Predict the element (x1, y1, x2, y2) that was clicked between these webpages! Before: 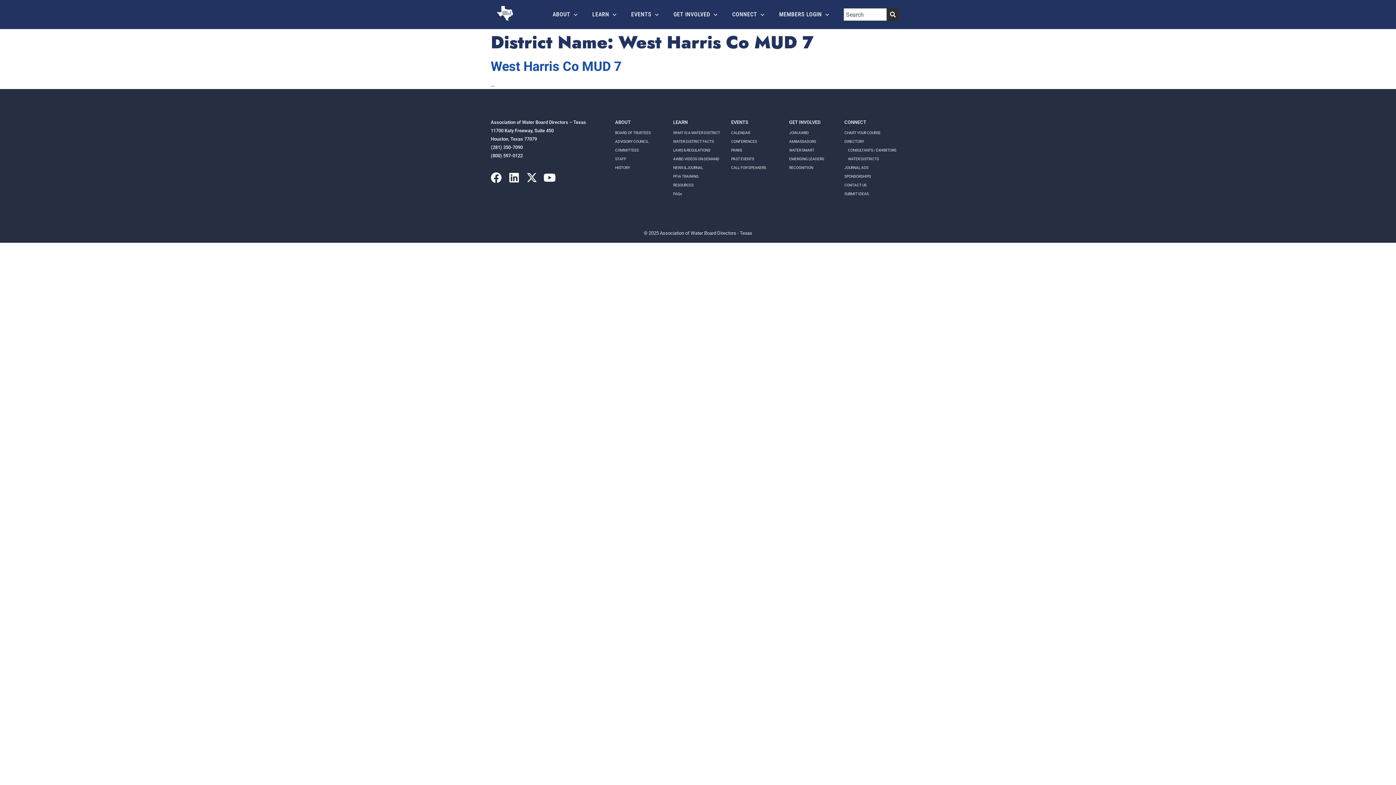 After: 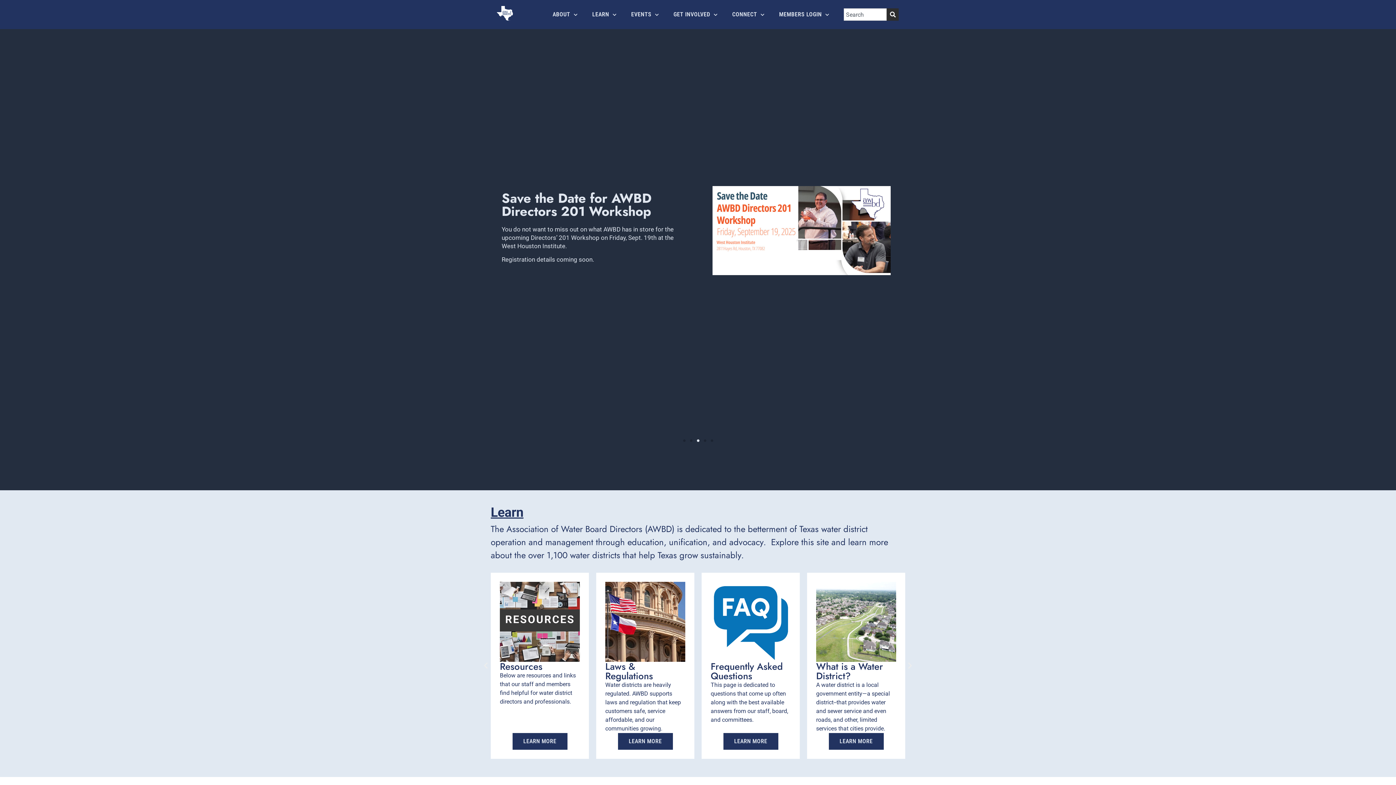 Action: bbox: (494, 3, 516, 25)